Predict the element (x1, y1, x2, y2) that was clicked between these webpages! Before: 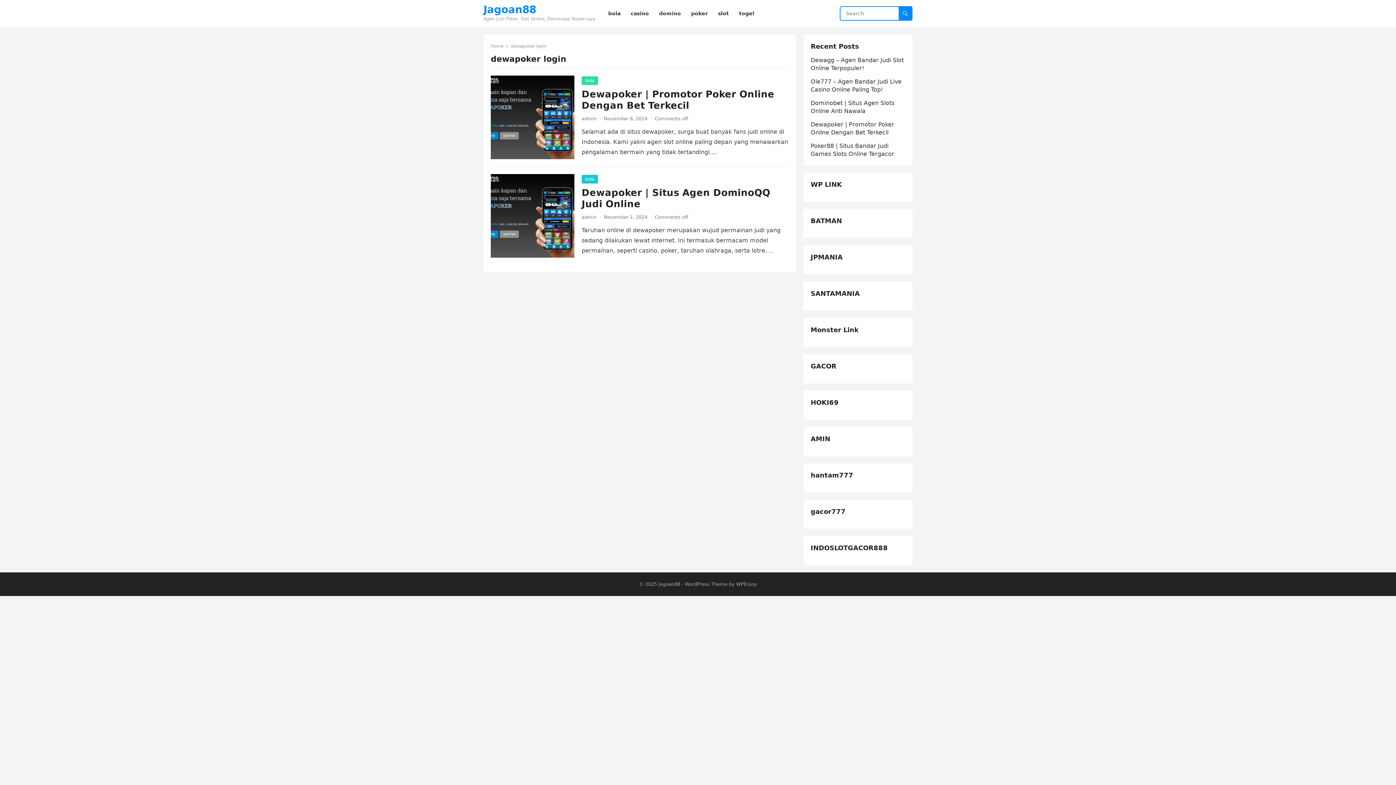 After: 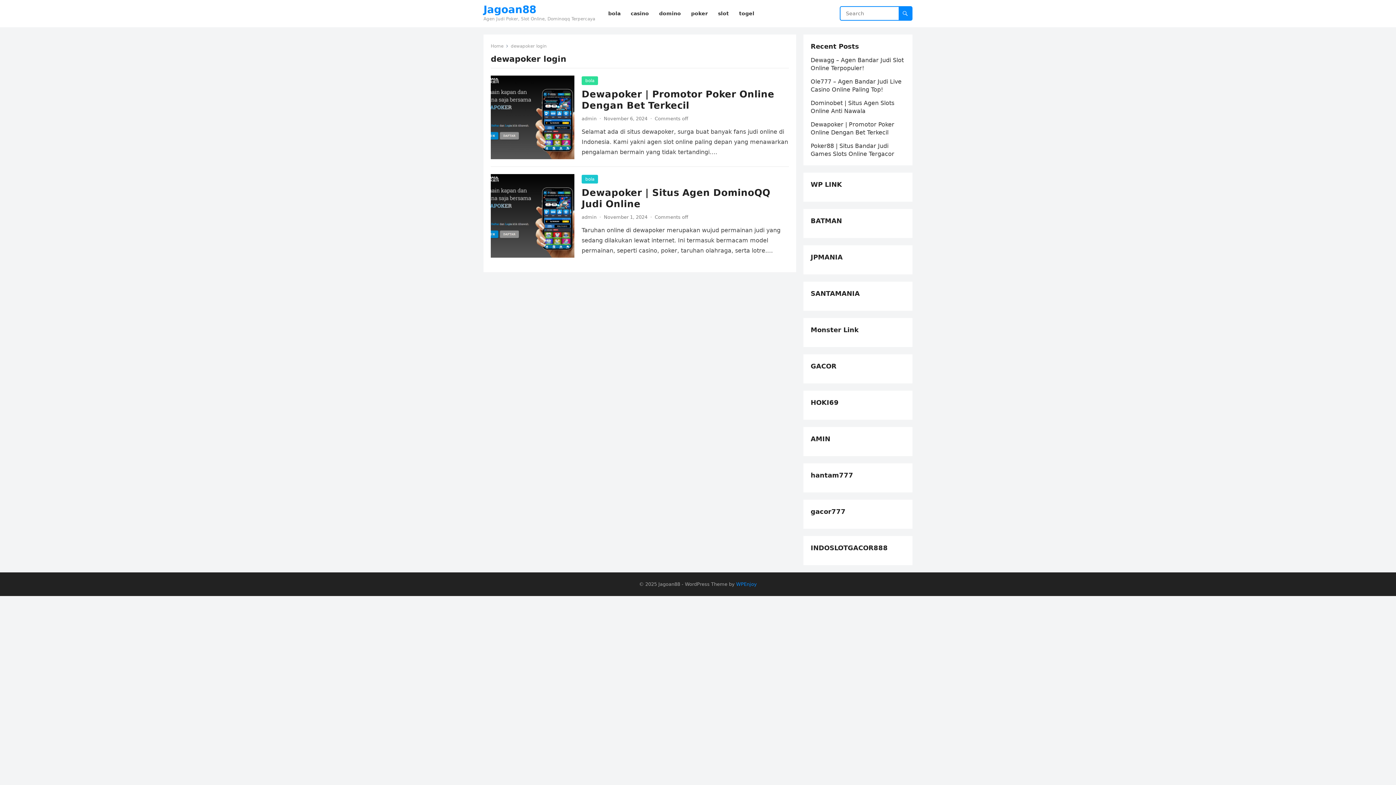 Action: bbox: (736, 581, 757, 587) label: WPEnjoy